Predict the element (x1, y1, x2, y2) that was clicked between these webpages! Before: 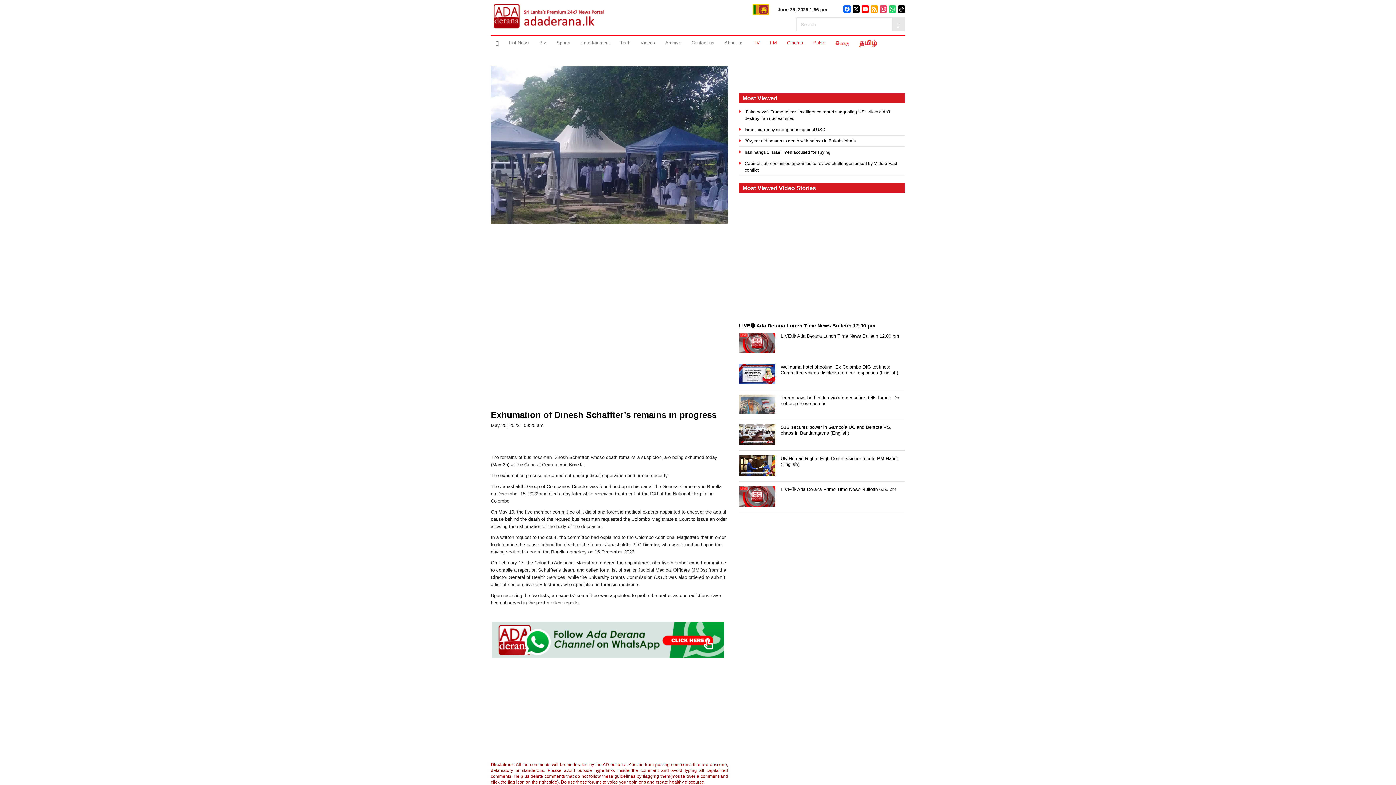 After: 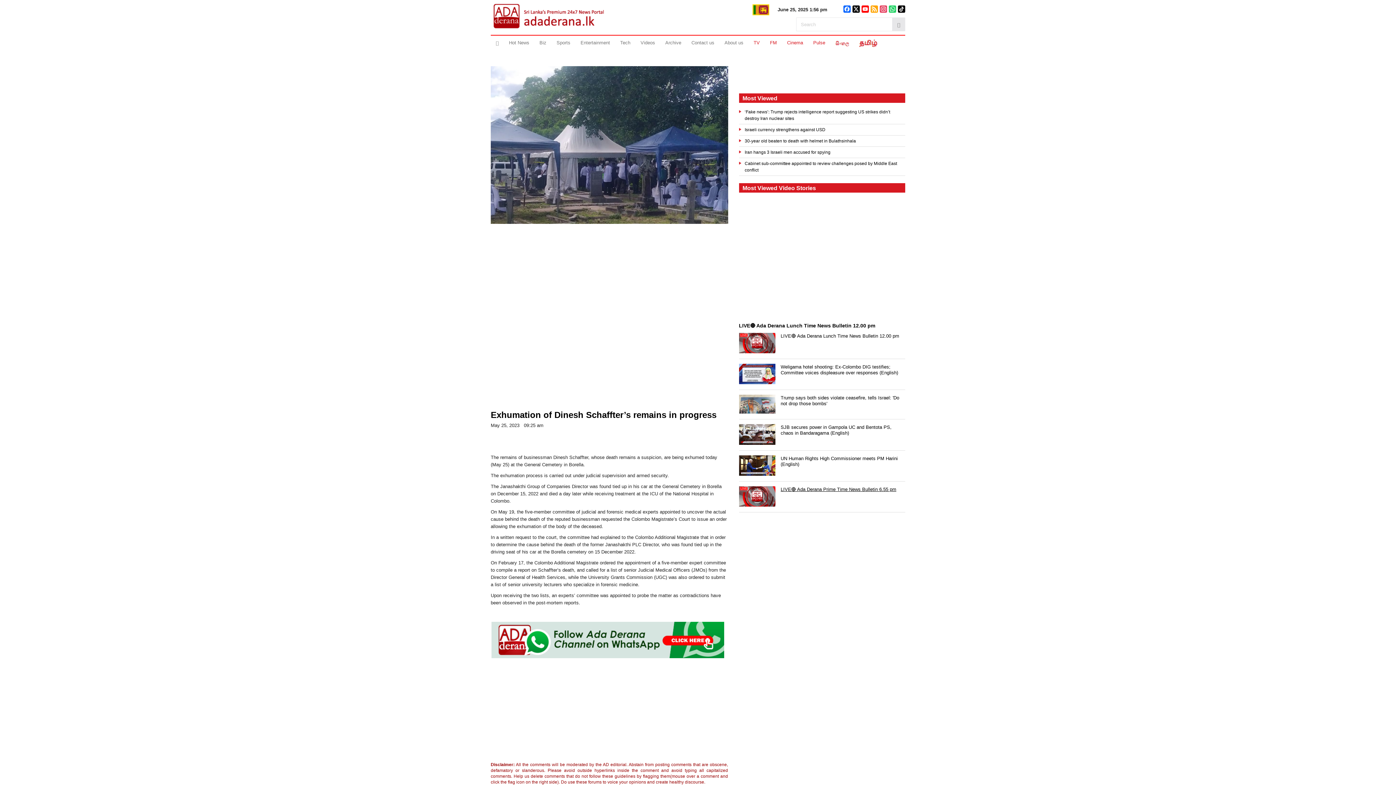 Action: label: LIVE🔴 Ada Derana Prime Time News Bulletin 6.55 pm bbox: (780, 486, 896, 492)